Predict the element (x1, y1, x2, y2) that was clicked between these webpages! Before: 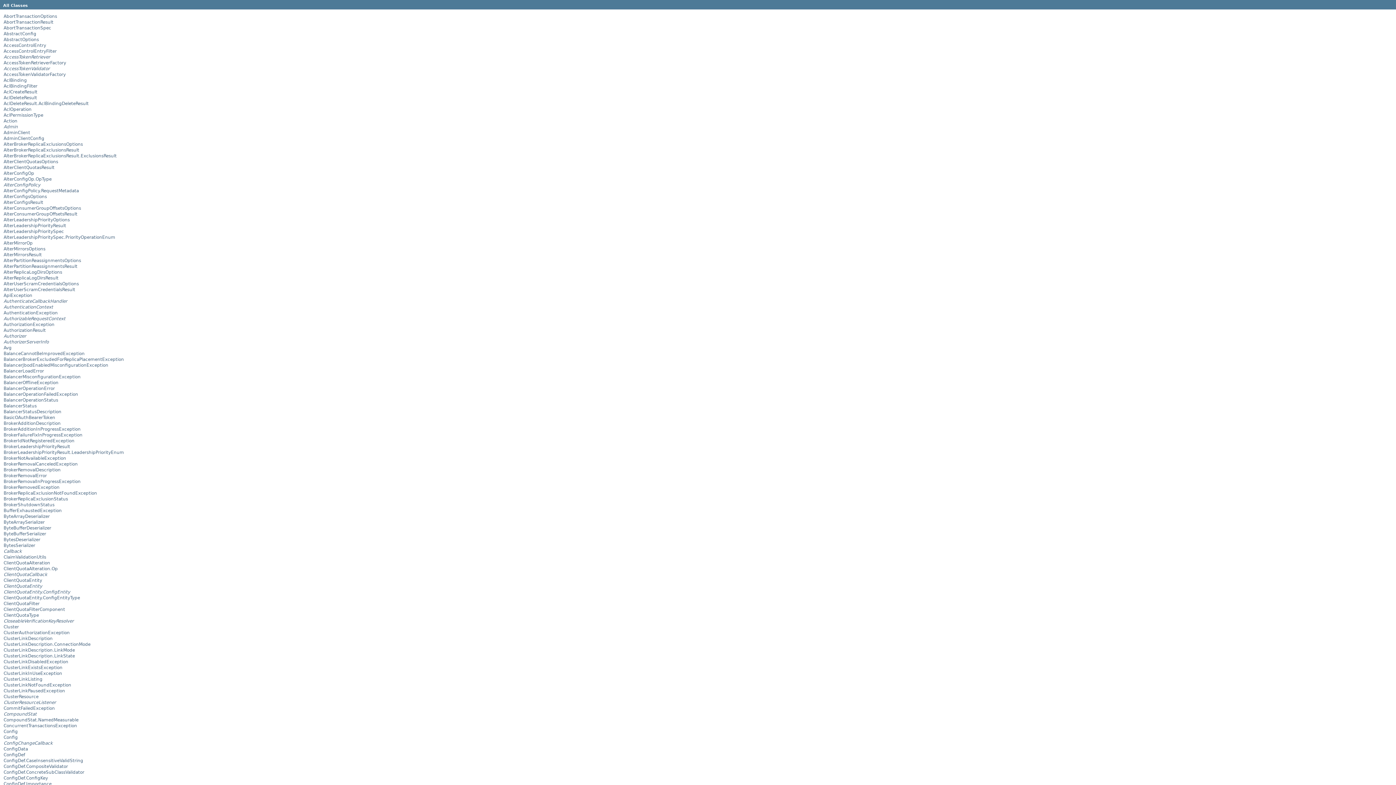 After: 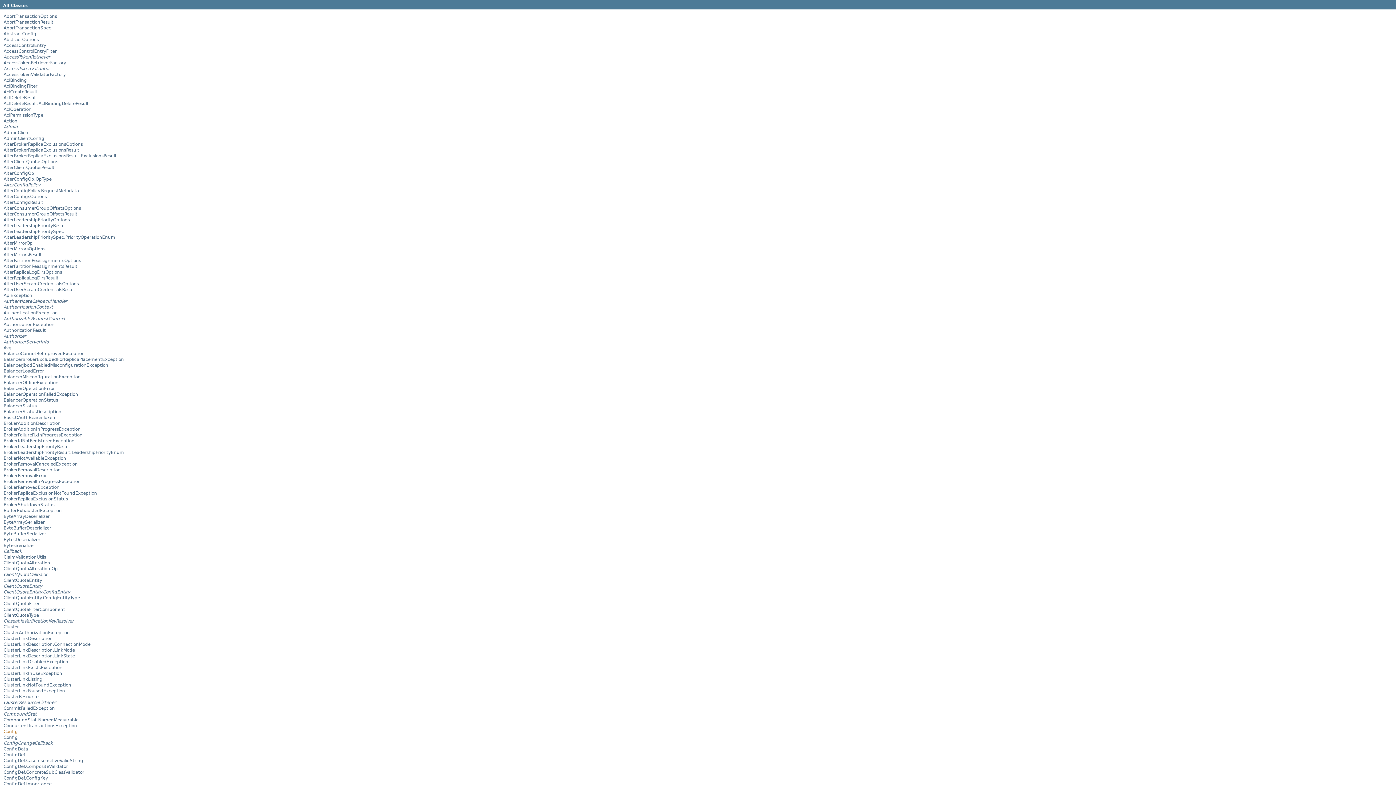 Action: bbox: (3, 729, 17, 734) label: Config